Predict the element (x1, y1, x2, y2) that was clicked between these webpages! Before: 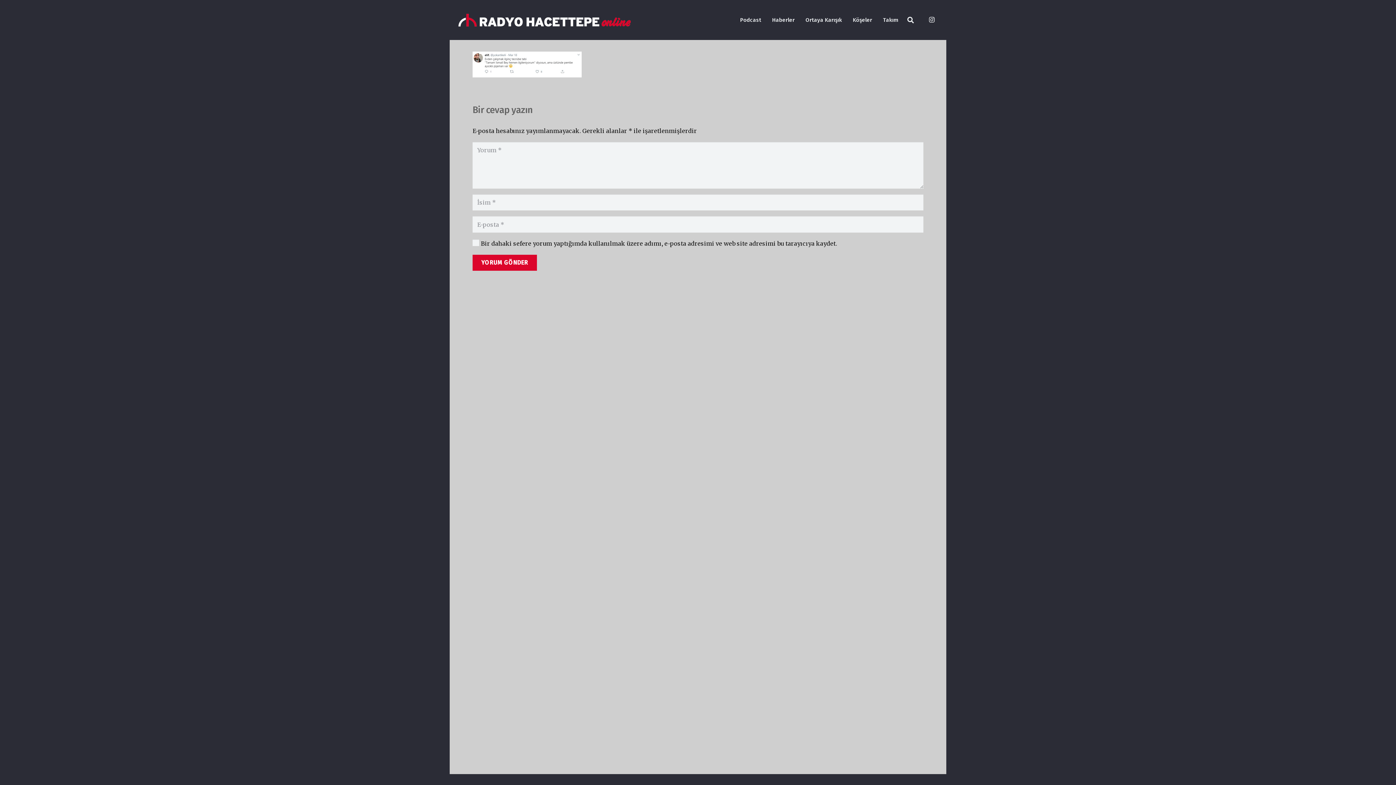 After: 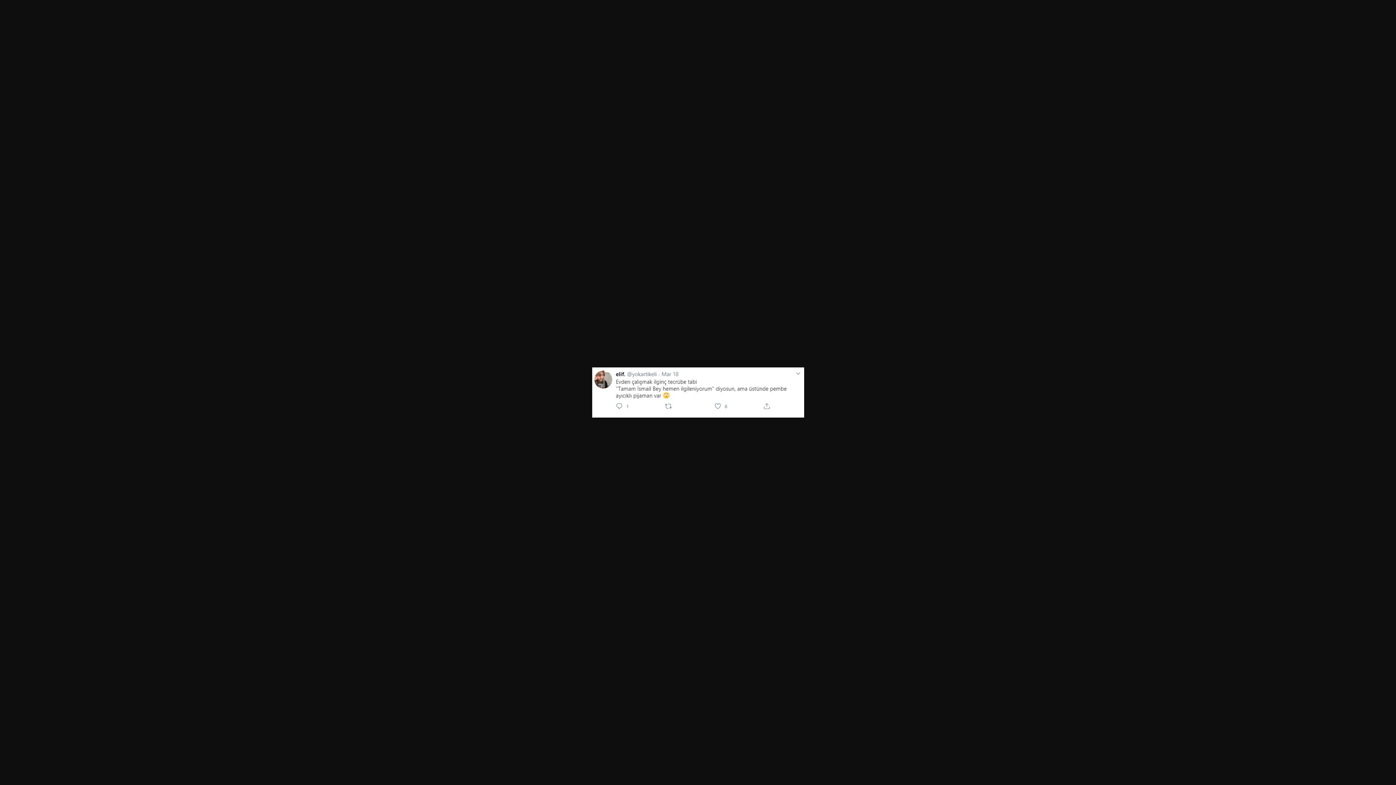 Action: bbox: (472, 71, 581, 78)